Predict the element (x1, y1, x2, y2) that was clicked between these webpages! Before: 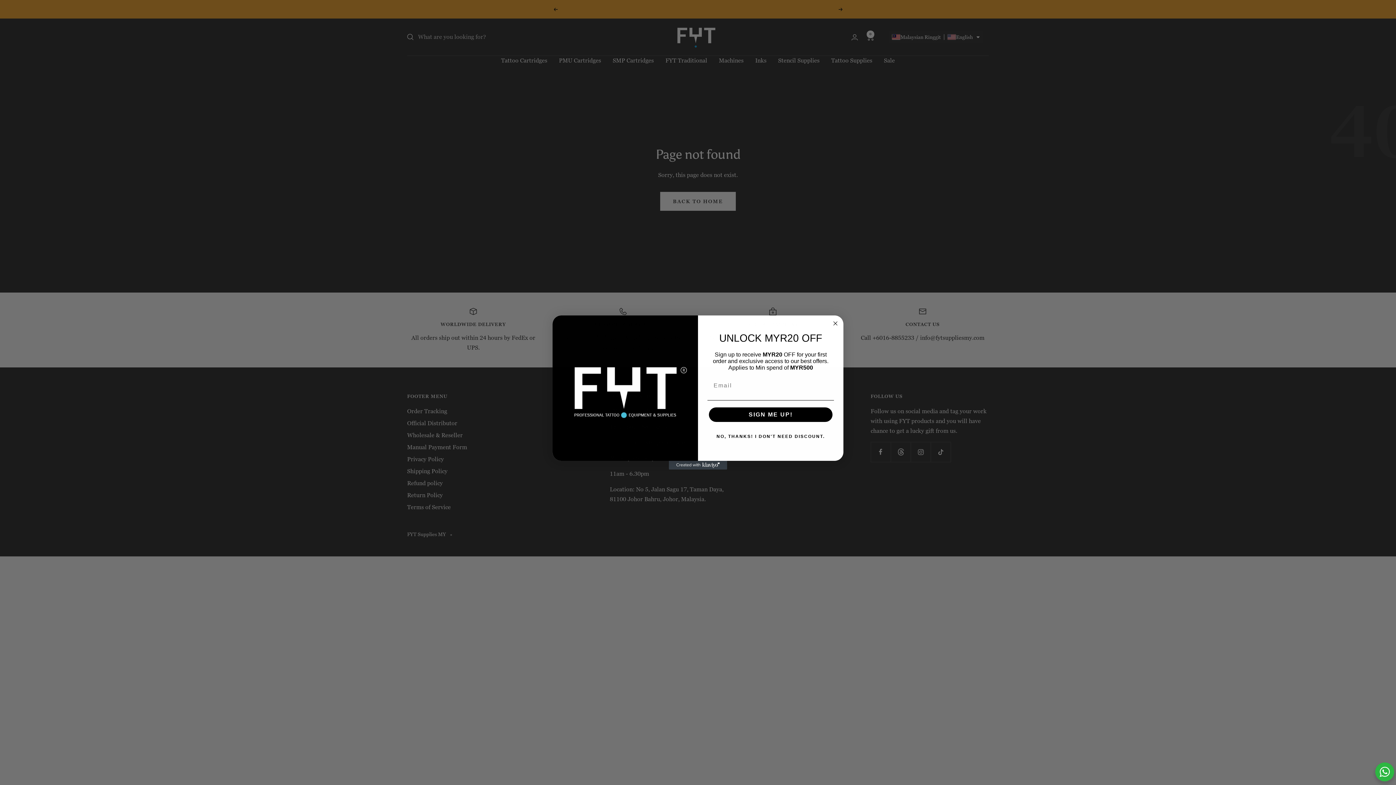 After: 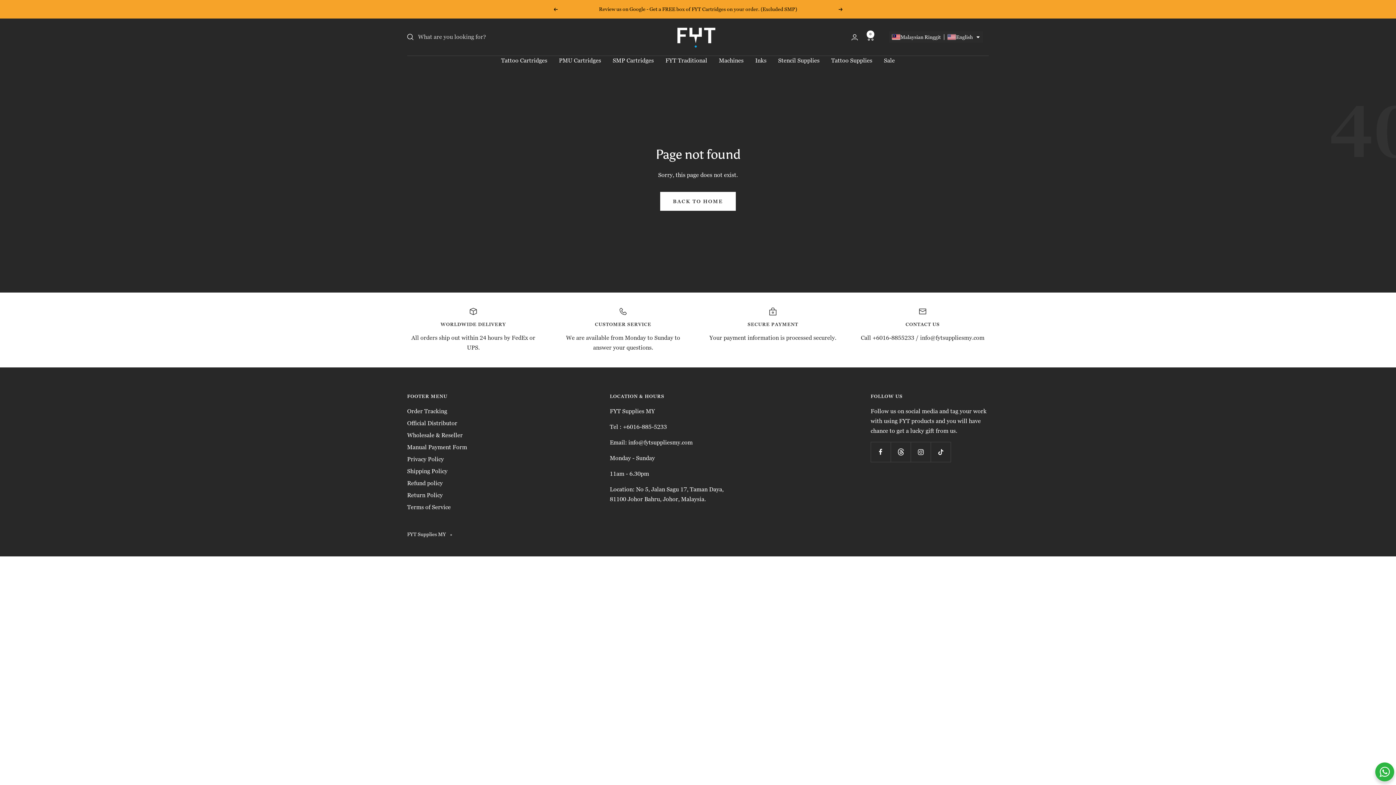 Action: label: Close dialog bbox: (831, 319, 840, 328)